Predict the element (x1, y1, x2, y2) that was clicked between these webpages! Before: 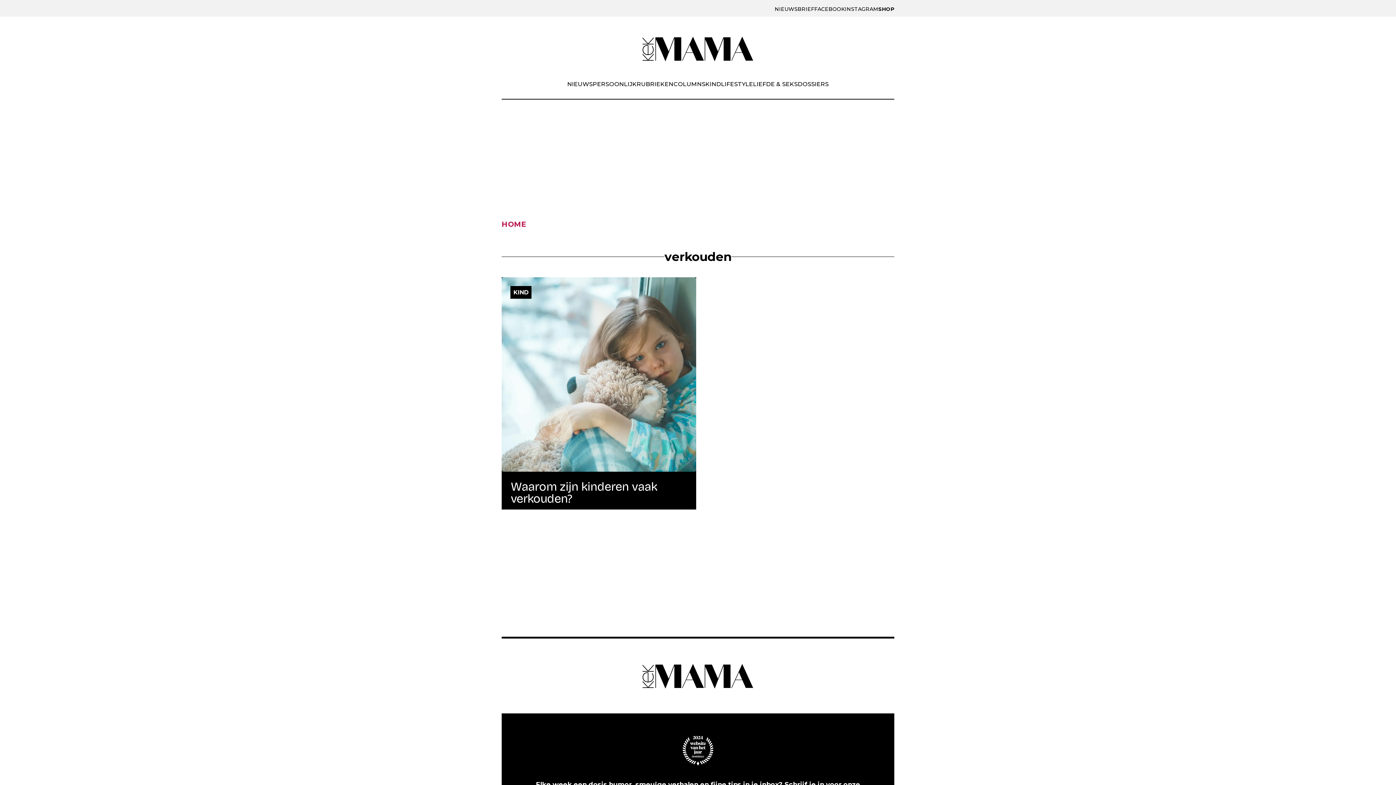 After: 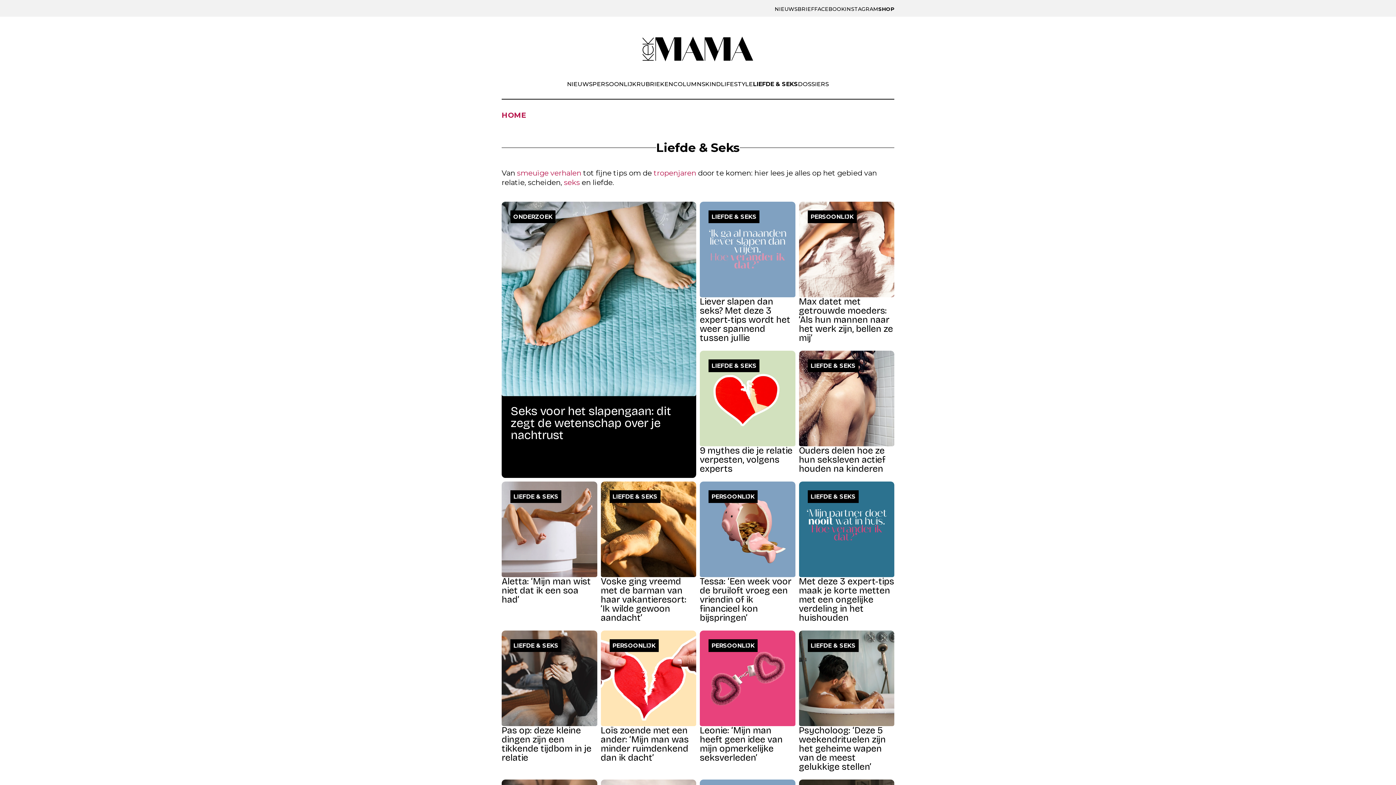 Action: bbox: (753, 80, 798, 87) label: LIEFDE & SEKS